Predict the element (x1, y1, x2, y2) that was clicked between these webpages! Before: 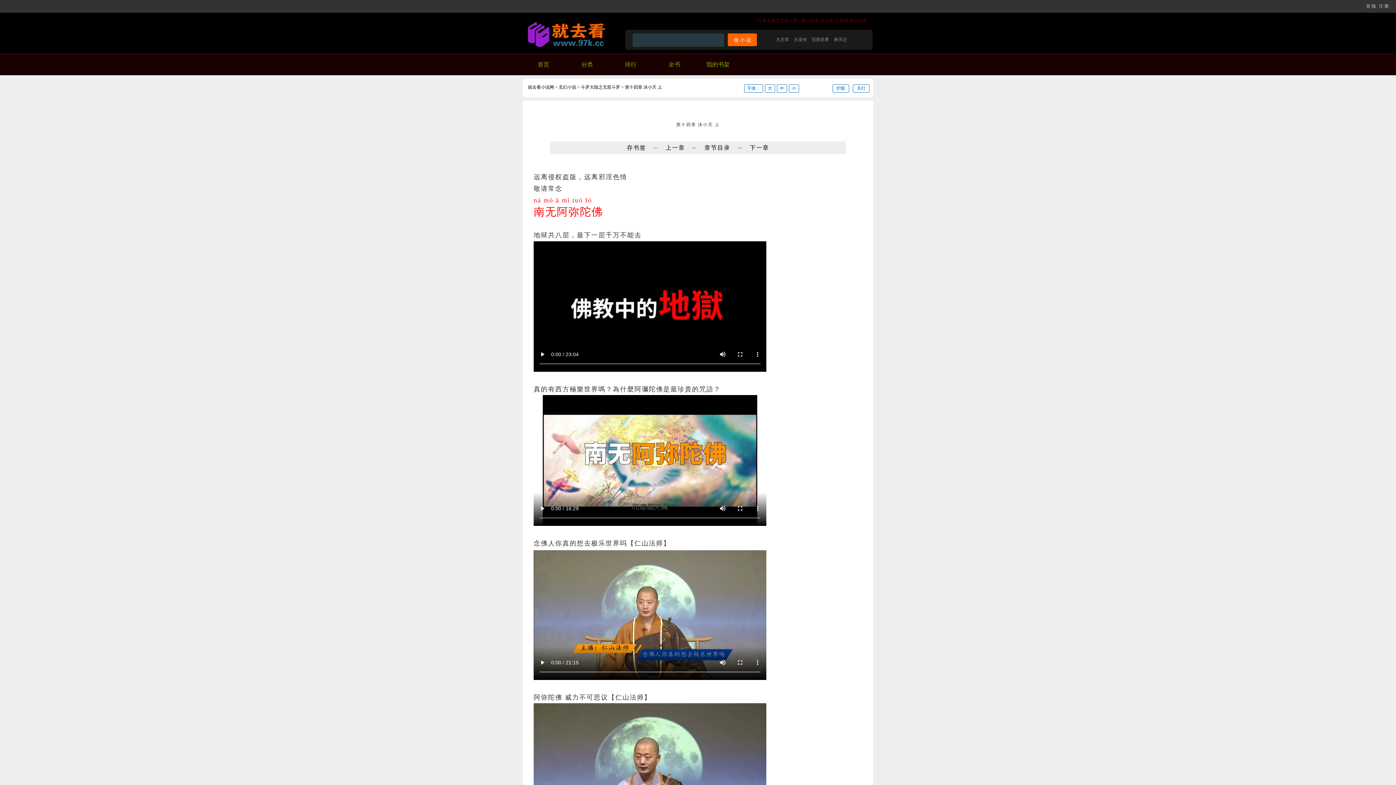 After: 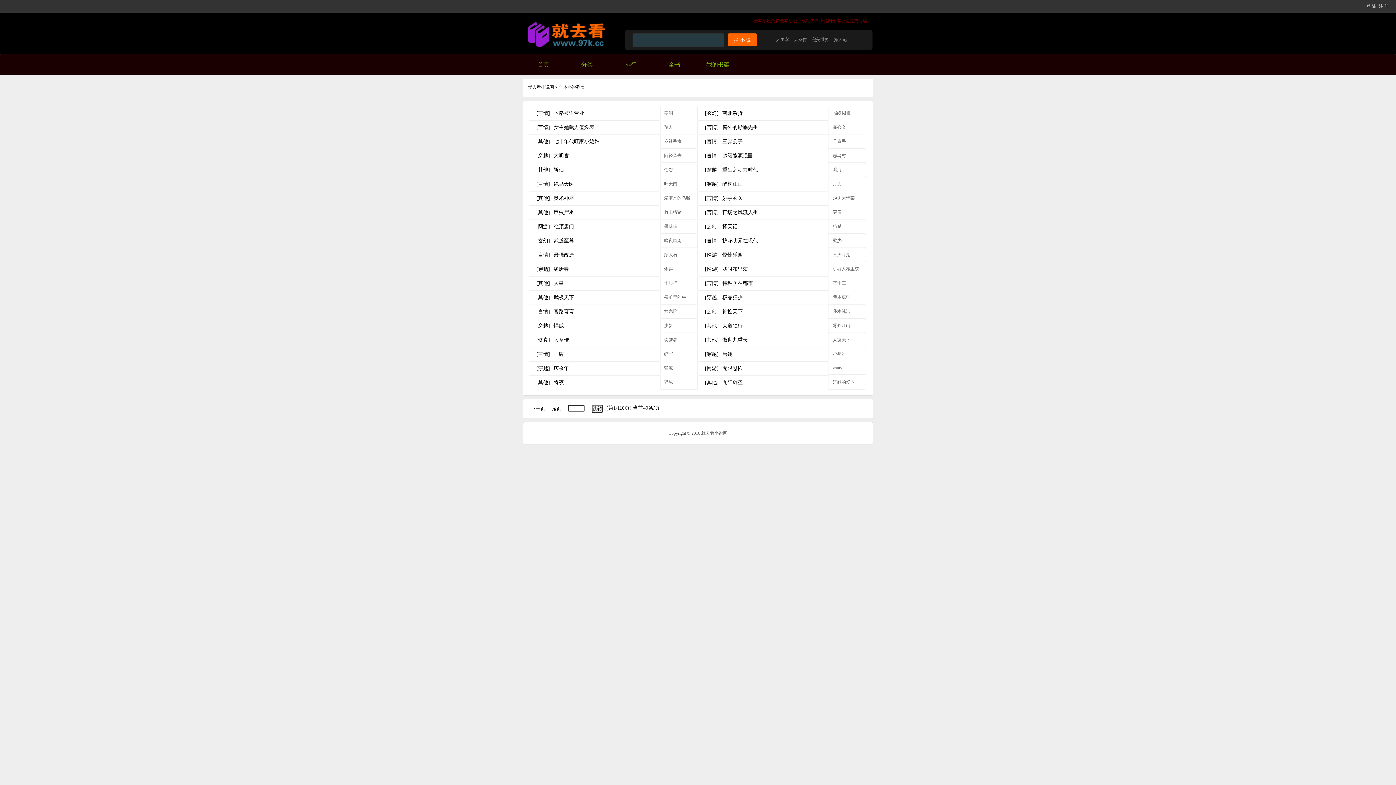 Action: bbox: (652, 54, 696, 75) label: 全书